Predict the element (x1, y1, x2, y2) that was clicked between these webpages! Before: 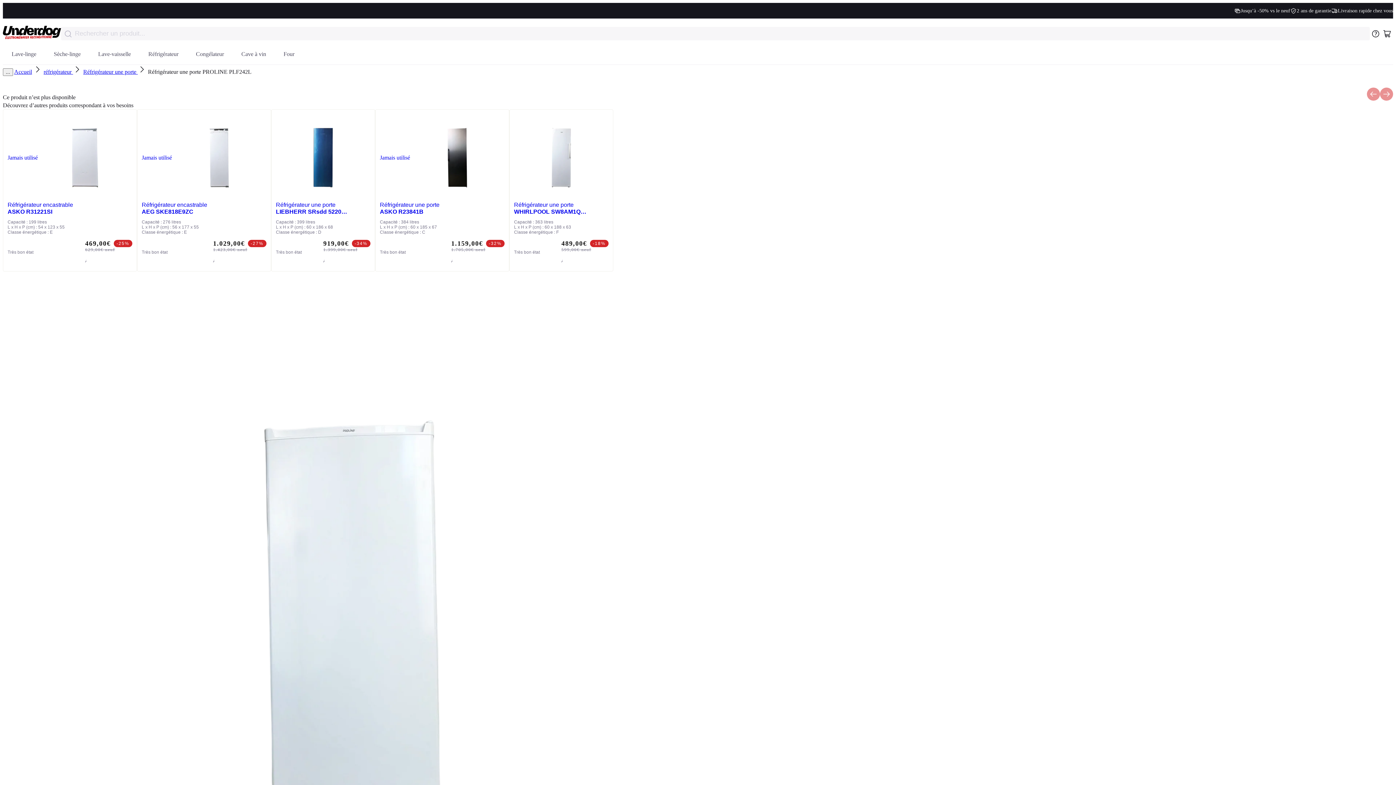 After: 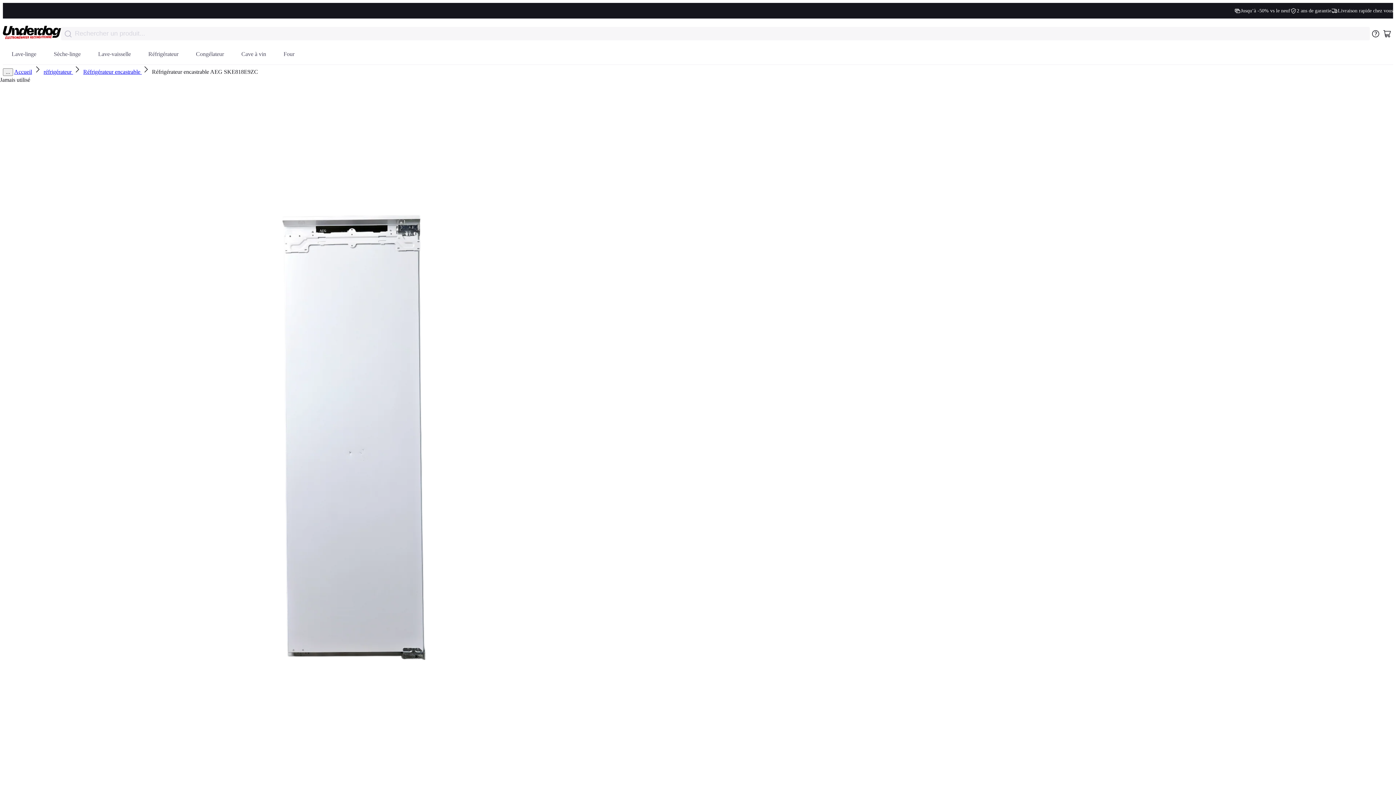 Action: label: Jamais utilisé
Réfrigérateur encastrable
AEG SKE818E9ZC
Capacité : 276 litres
L x H x P (cm) : 56 x 177 x 55
Classe énergétique : E
Très bon état
Prix promotionnel
1.029,00€
-27%
Prix habituel
1.423,00€ neuf
PRIX UNITAIRE
/
 PAR  bbox: (137, 109, 271, 271)